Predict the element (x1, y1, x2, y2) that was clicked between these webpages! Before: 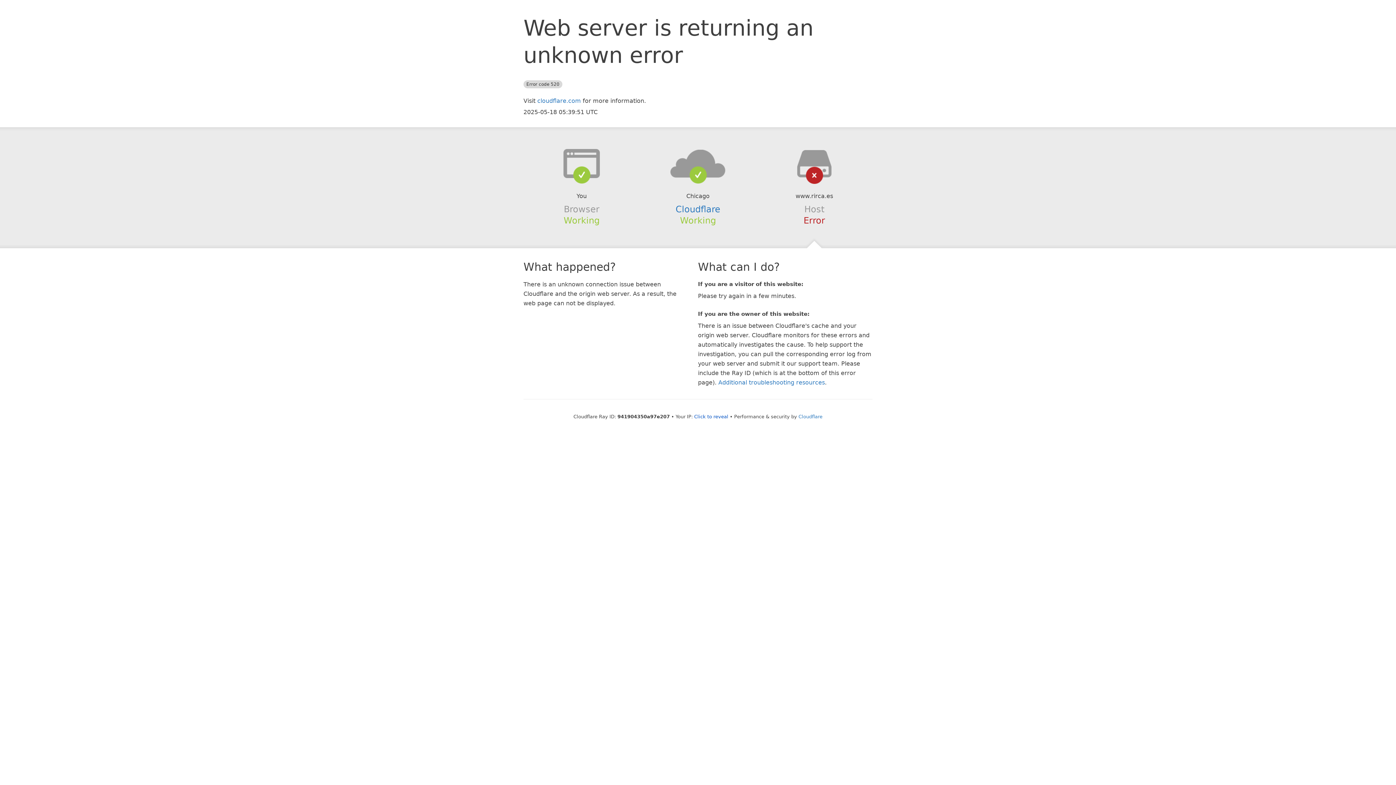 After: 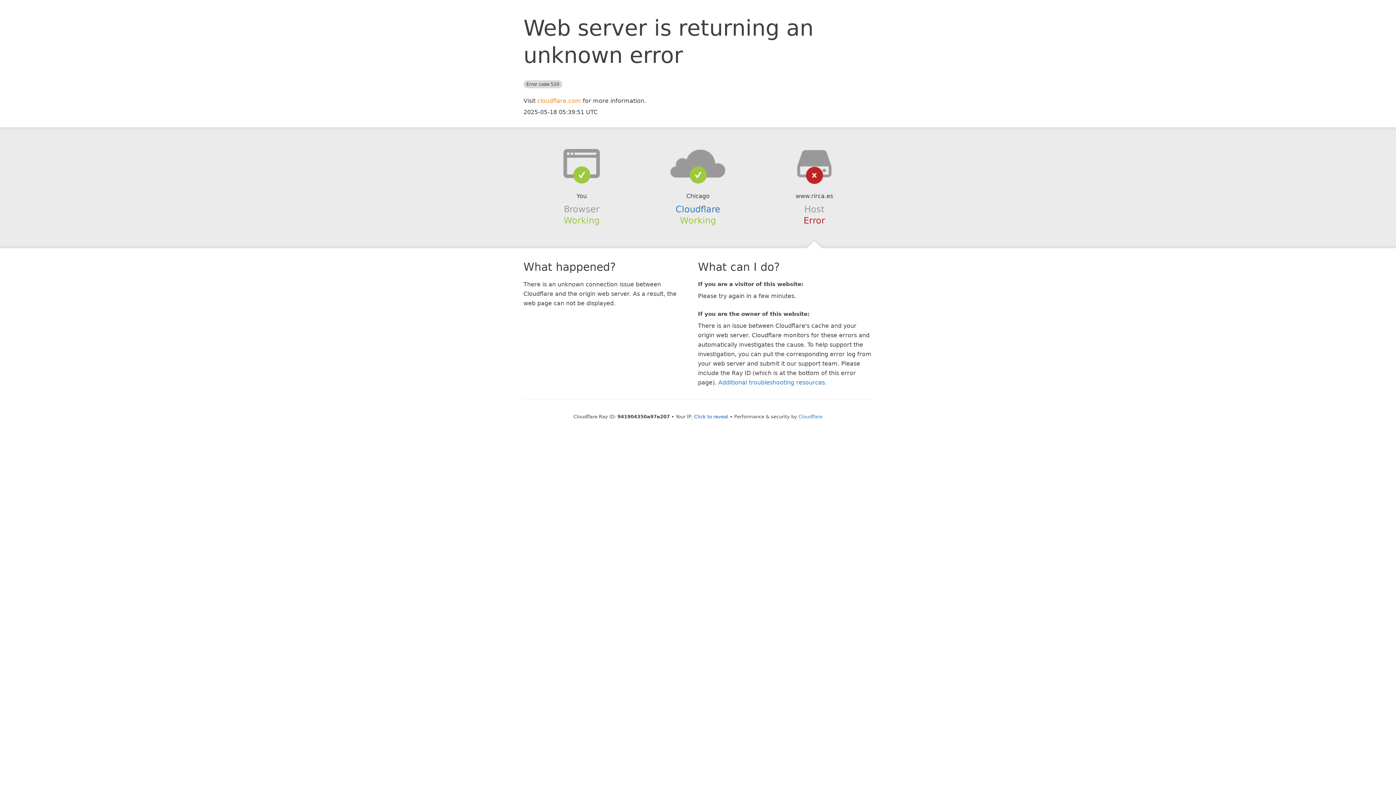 Action: label: cloudflare.com bbox: (537, 97, 581, 104)